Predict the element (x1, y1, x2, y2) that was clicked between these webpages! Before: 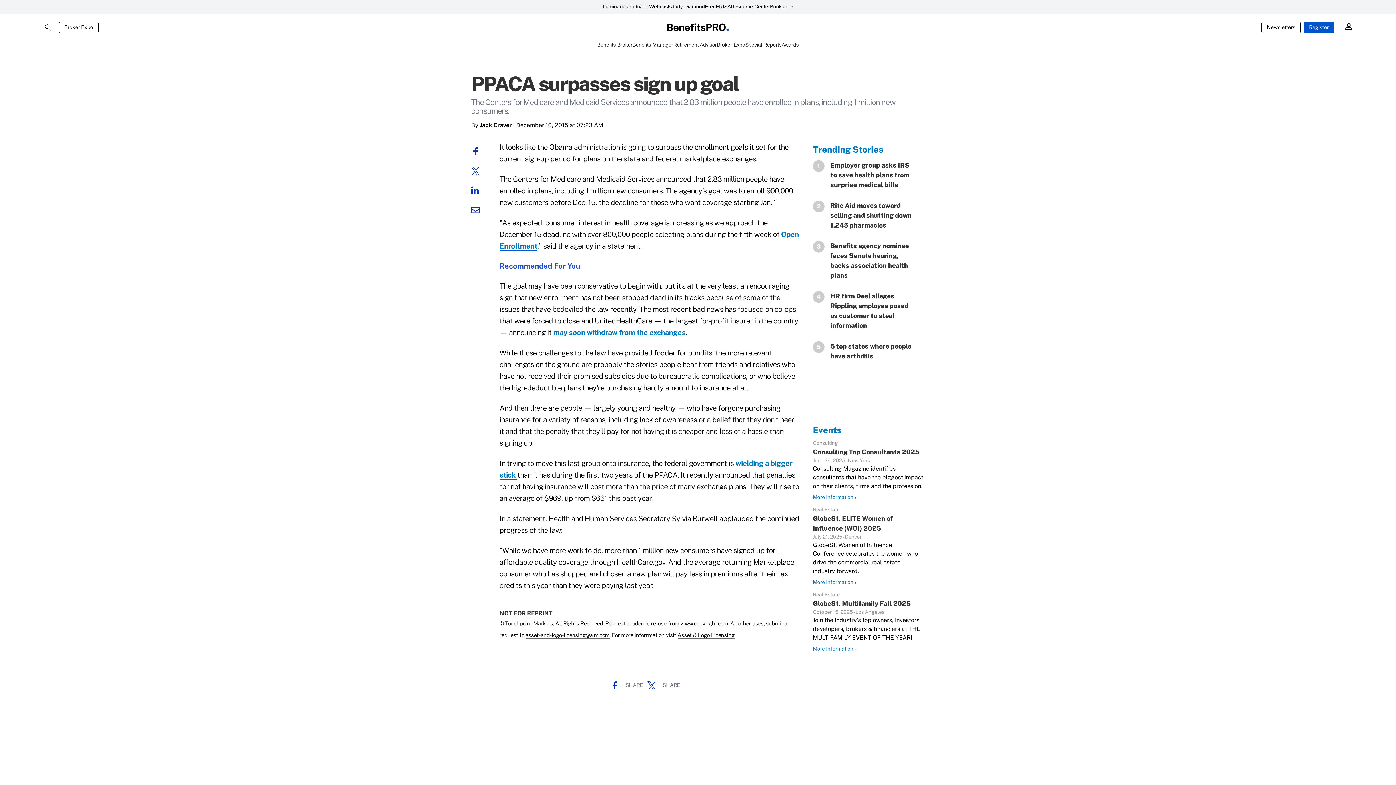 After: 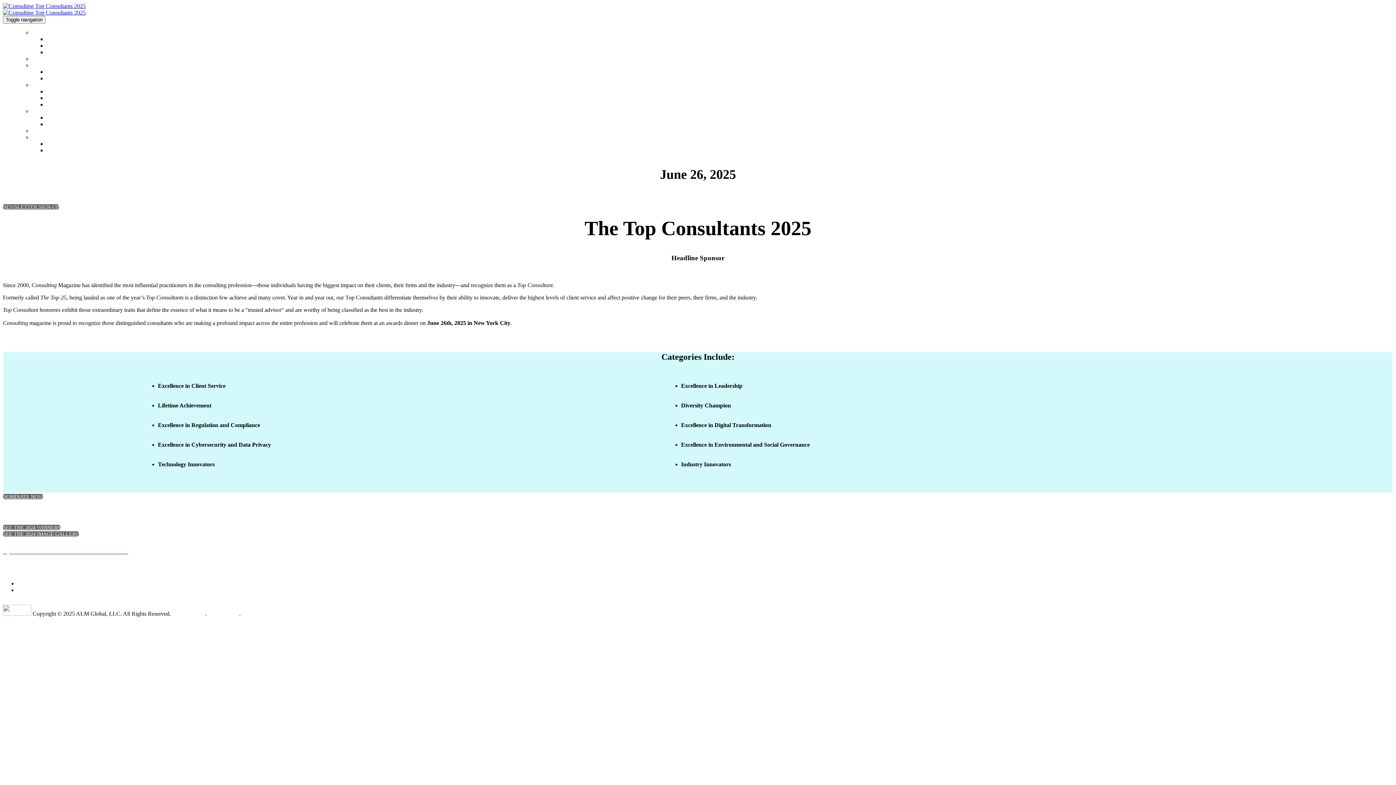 Action: label: Consulting Top Consultants 2025 bbox: (813, 448, 919, 456)